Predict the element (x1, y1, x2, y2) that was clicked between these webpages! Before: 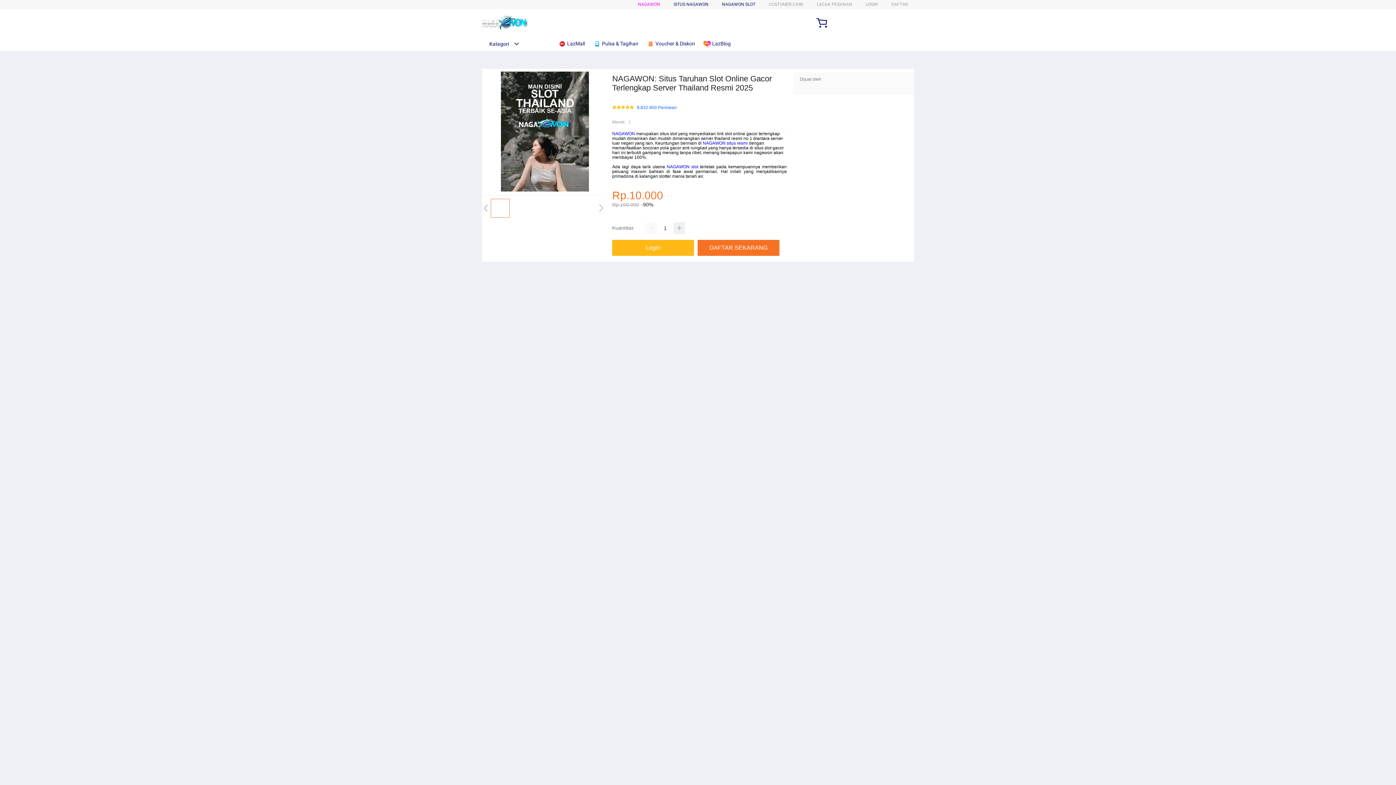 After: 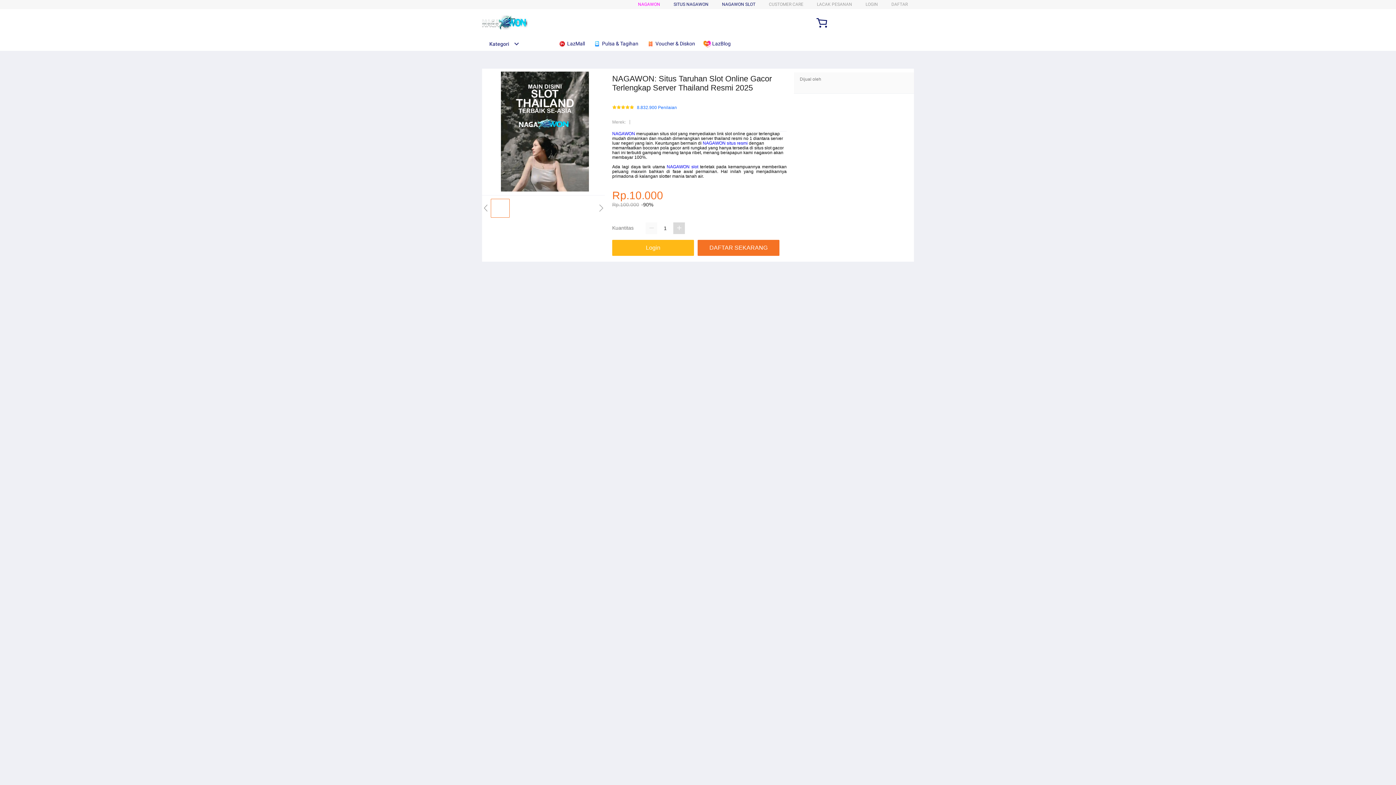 Action: bbox: (673, 222, 685, 234)